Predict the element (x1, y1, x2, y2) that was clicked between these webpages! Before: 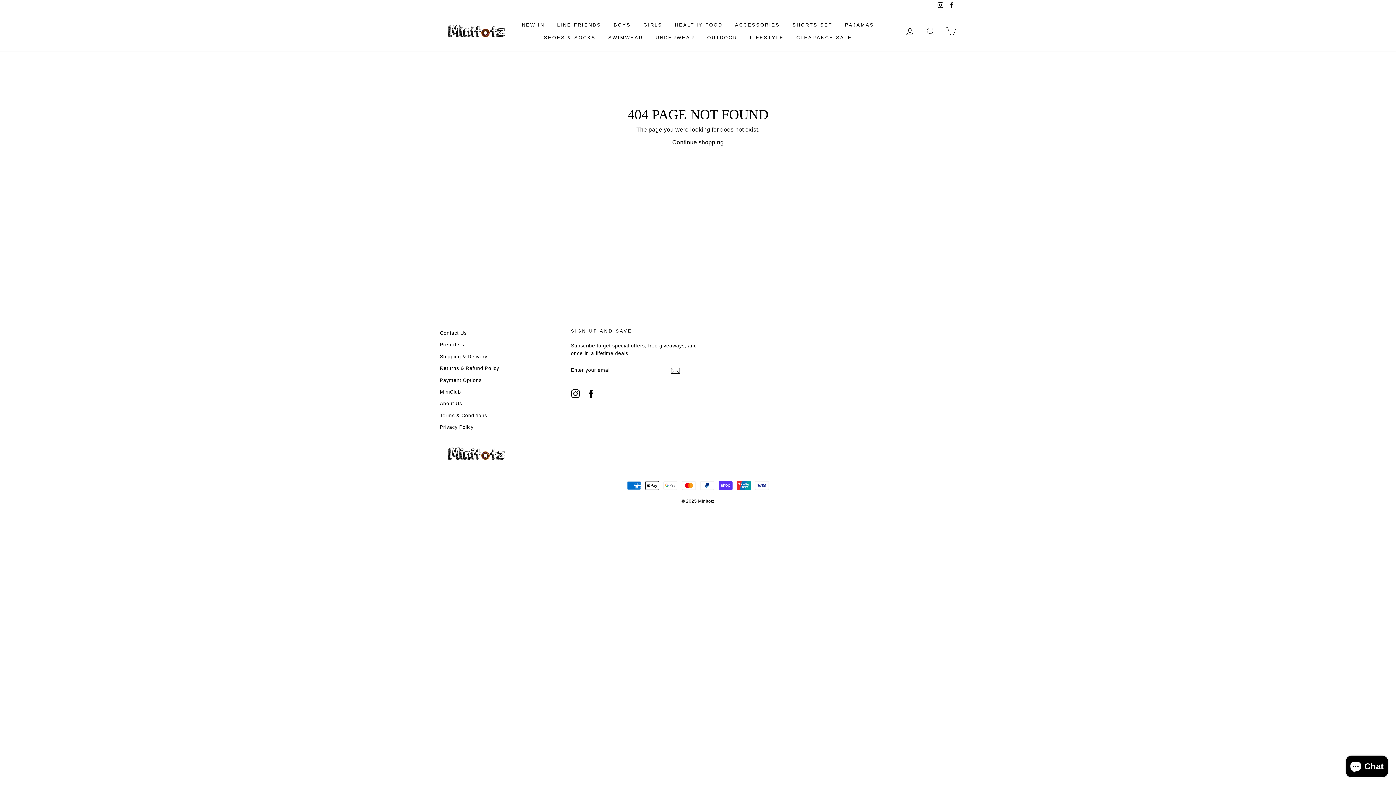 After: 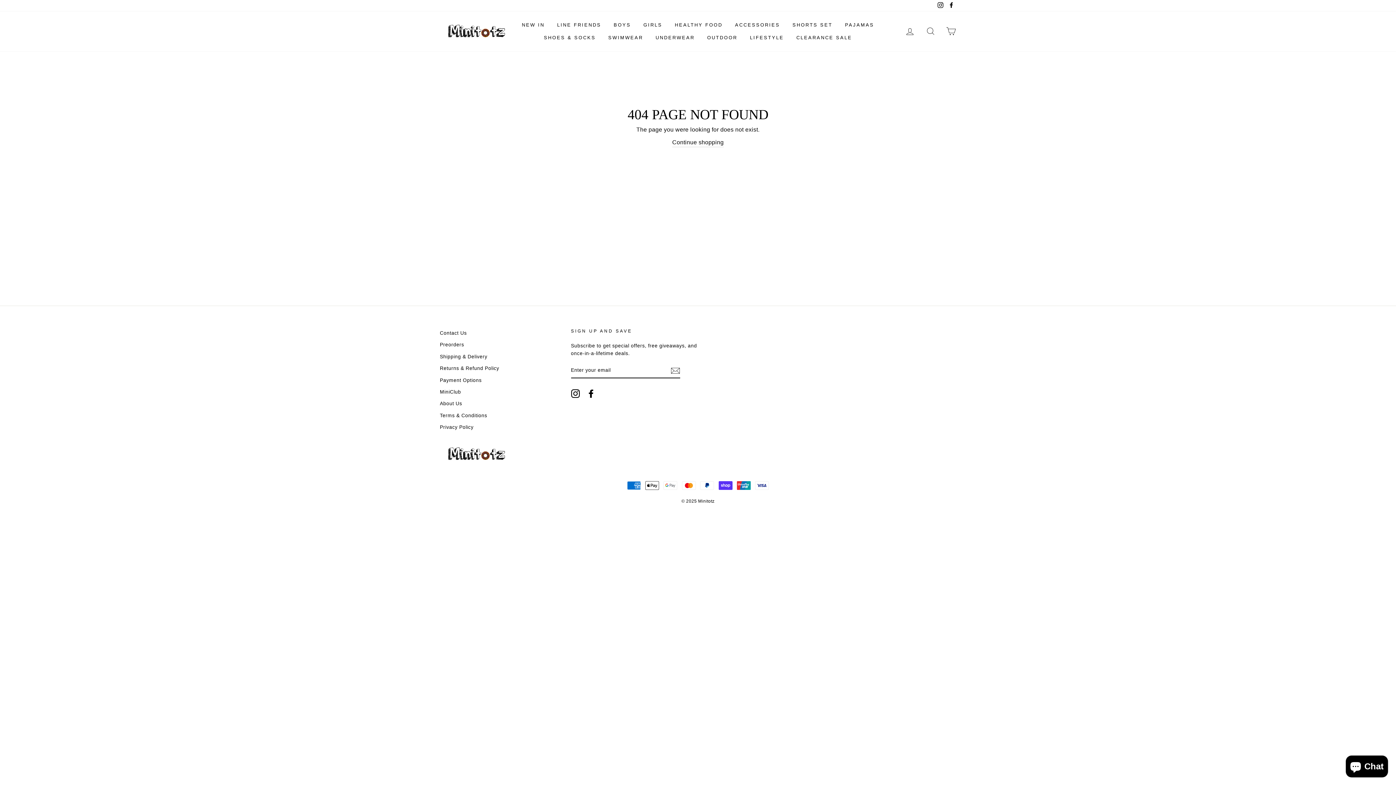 Action: bbox: (946, 0, 956, 11) label: Facebook